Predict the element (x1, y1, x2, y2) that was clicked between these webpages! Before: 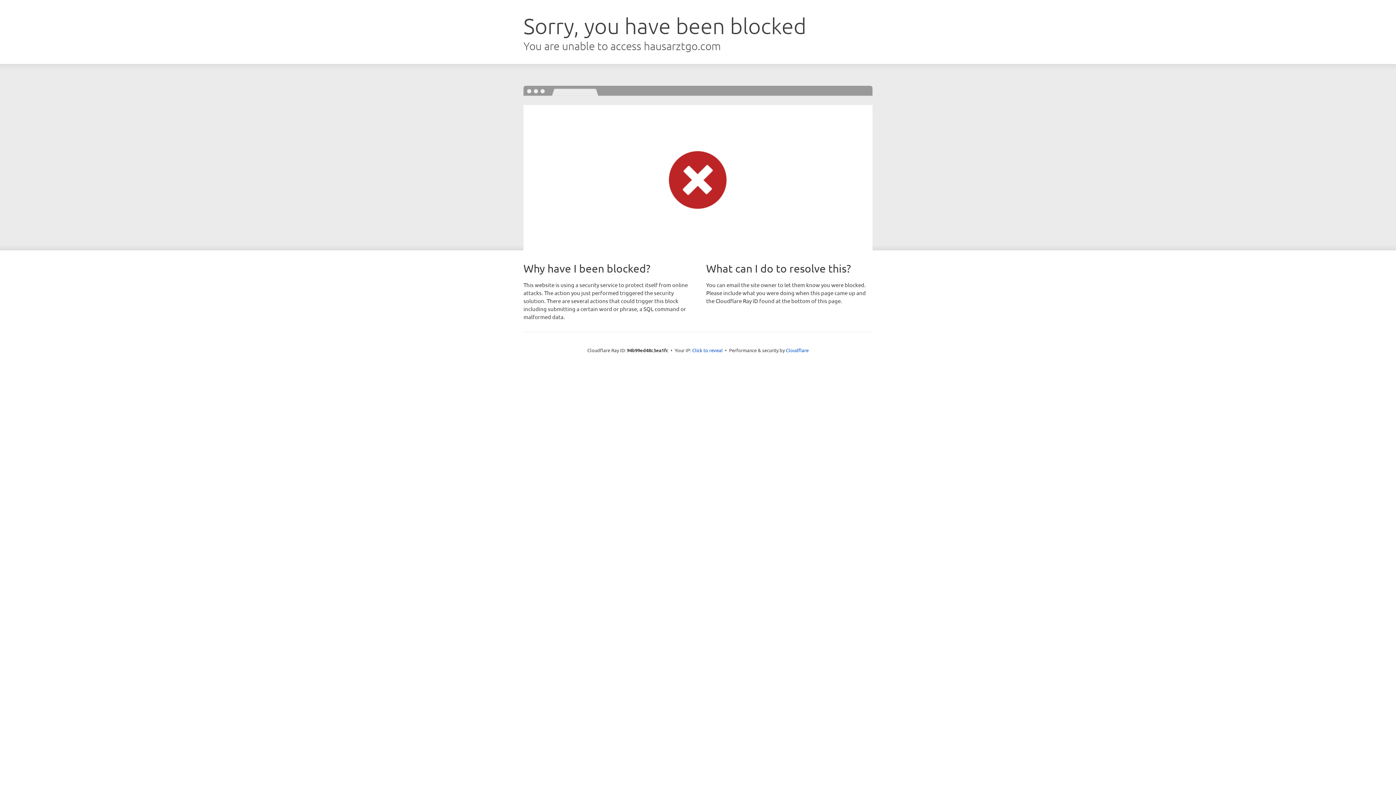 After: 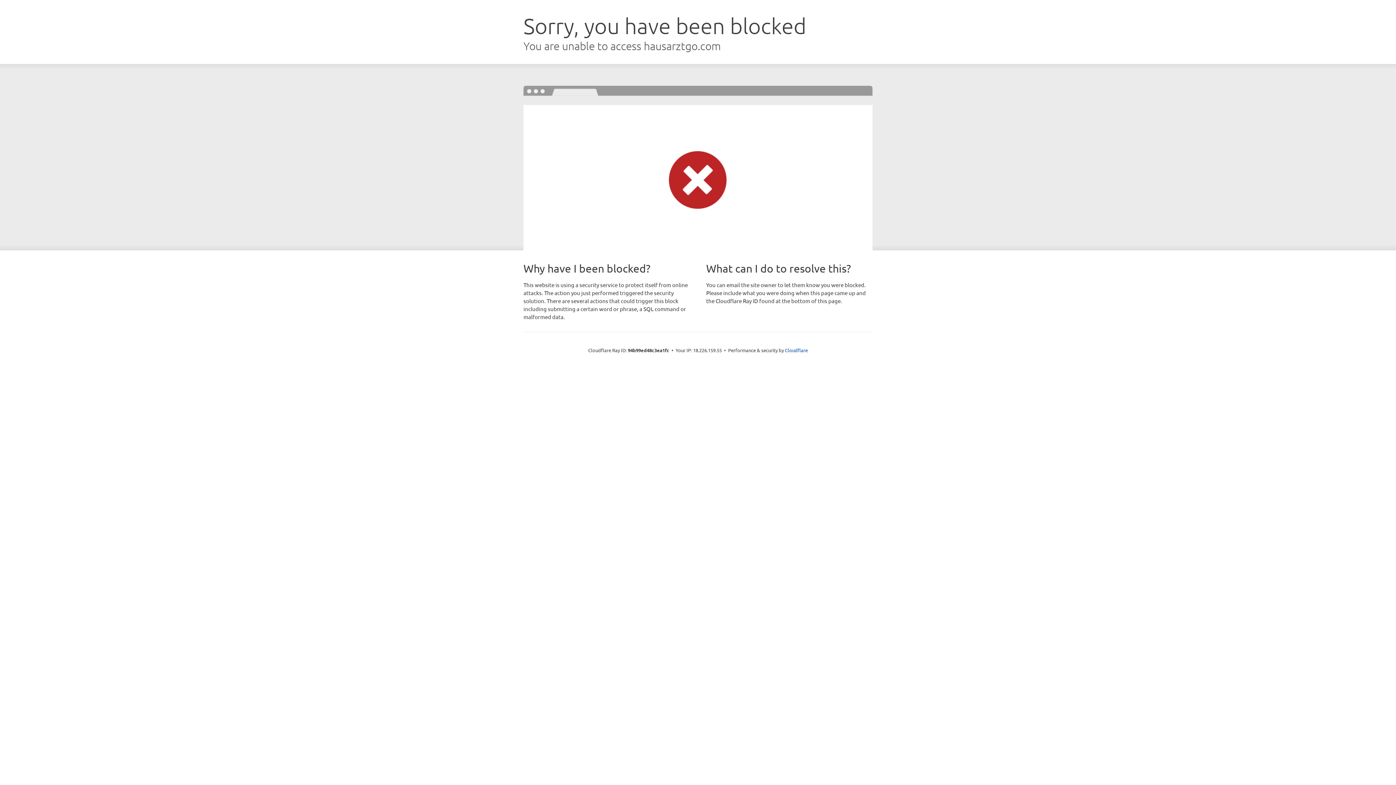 Action: label: Click to reveal bbox: (692, 346, 722, 353)